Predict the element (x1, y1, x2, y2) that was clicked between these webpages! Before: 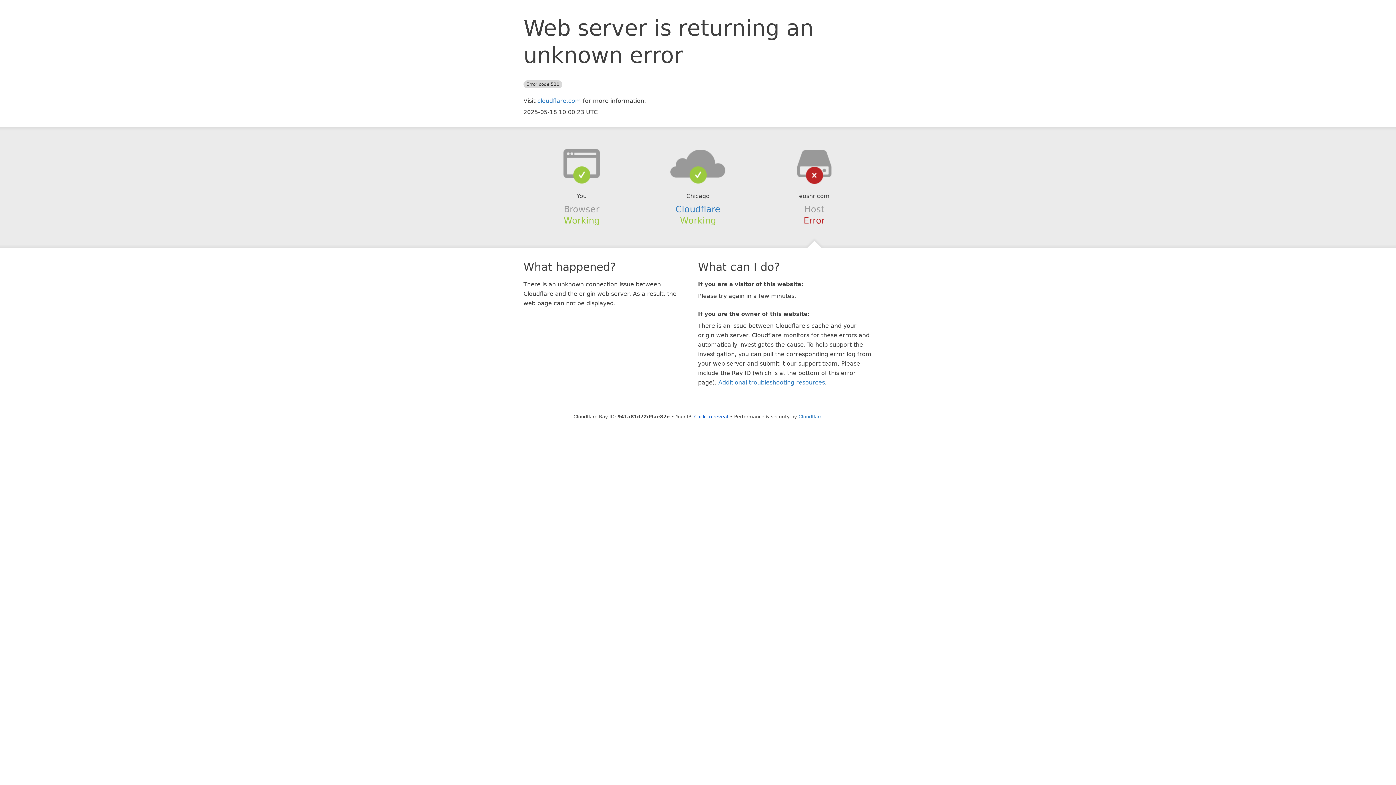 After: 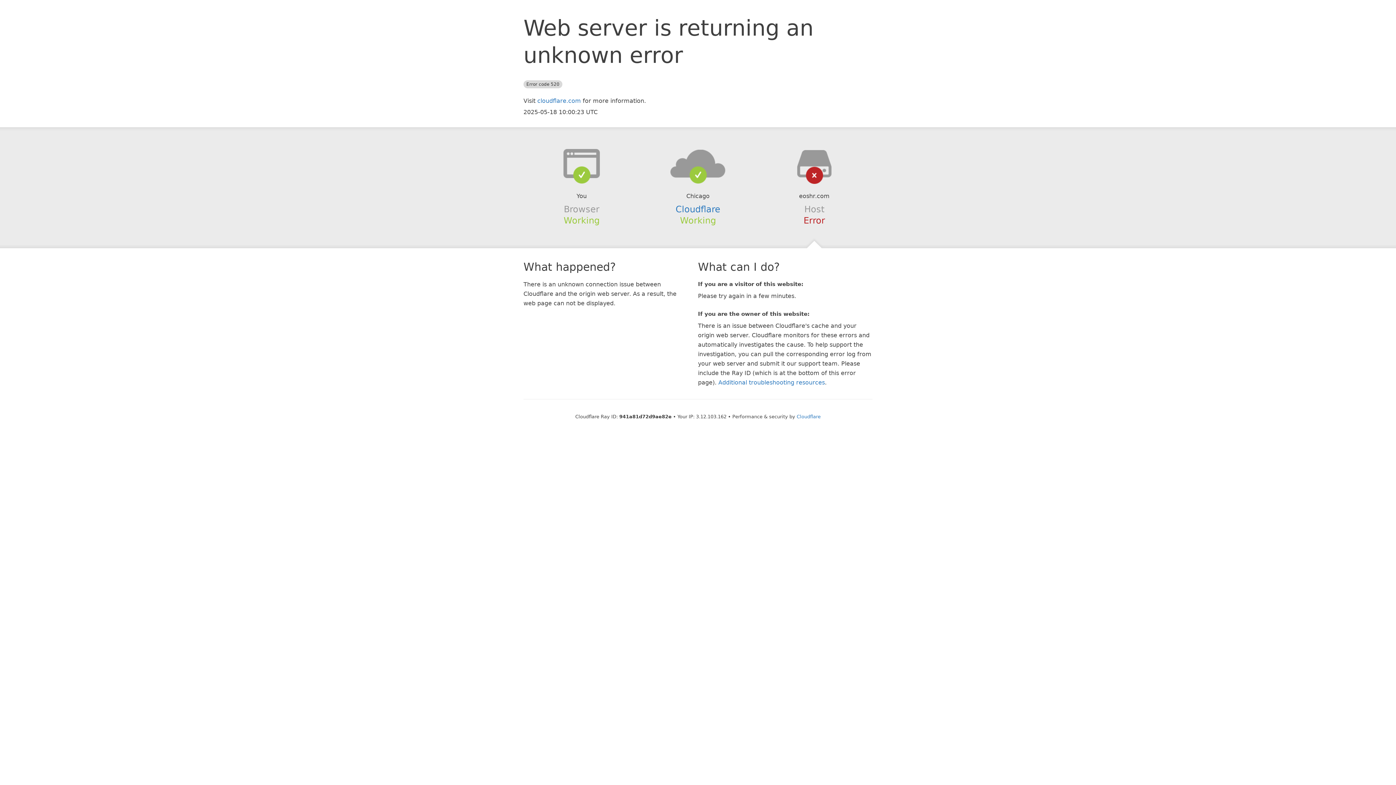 Action: bbox: (694, 414, 728, 419) label: Click to reveal